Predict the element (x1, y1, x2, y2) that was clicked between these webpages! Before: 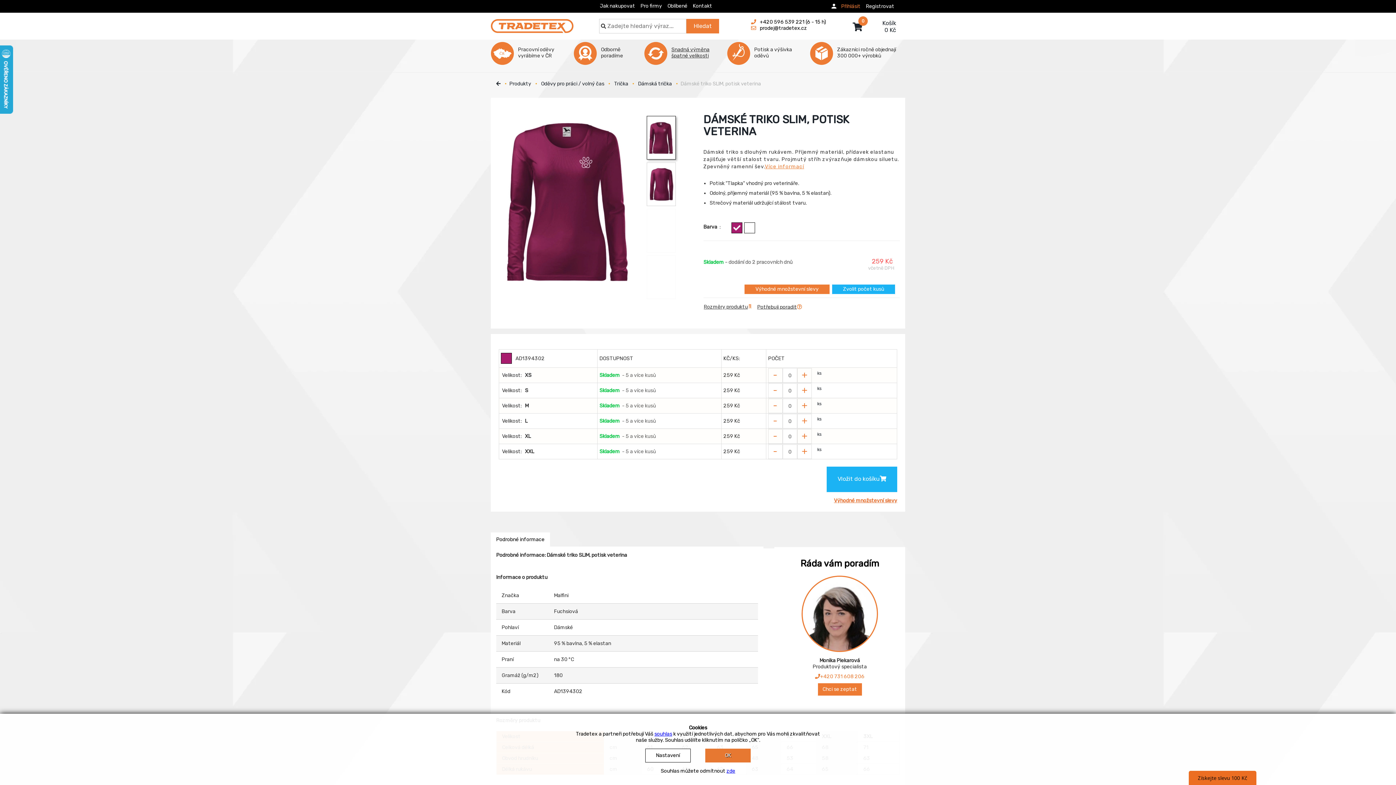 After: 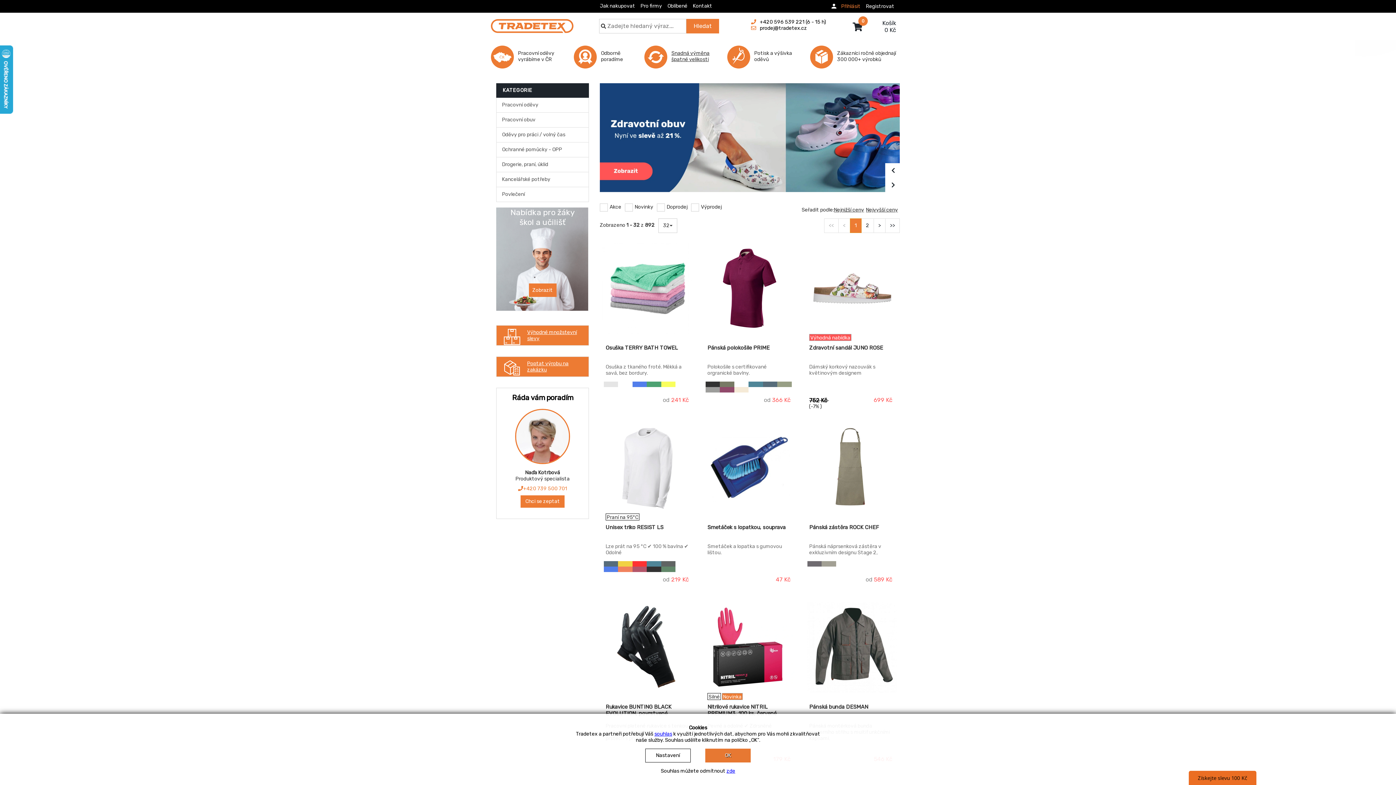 Action: bbox: (509, 80, 531, 86) label: Produkty